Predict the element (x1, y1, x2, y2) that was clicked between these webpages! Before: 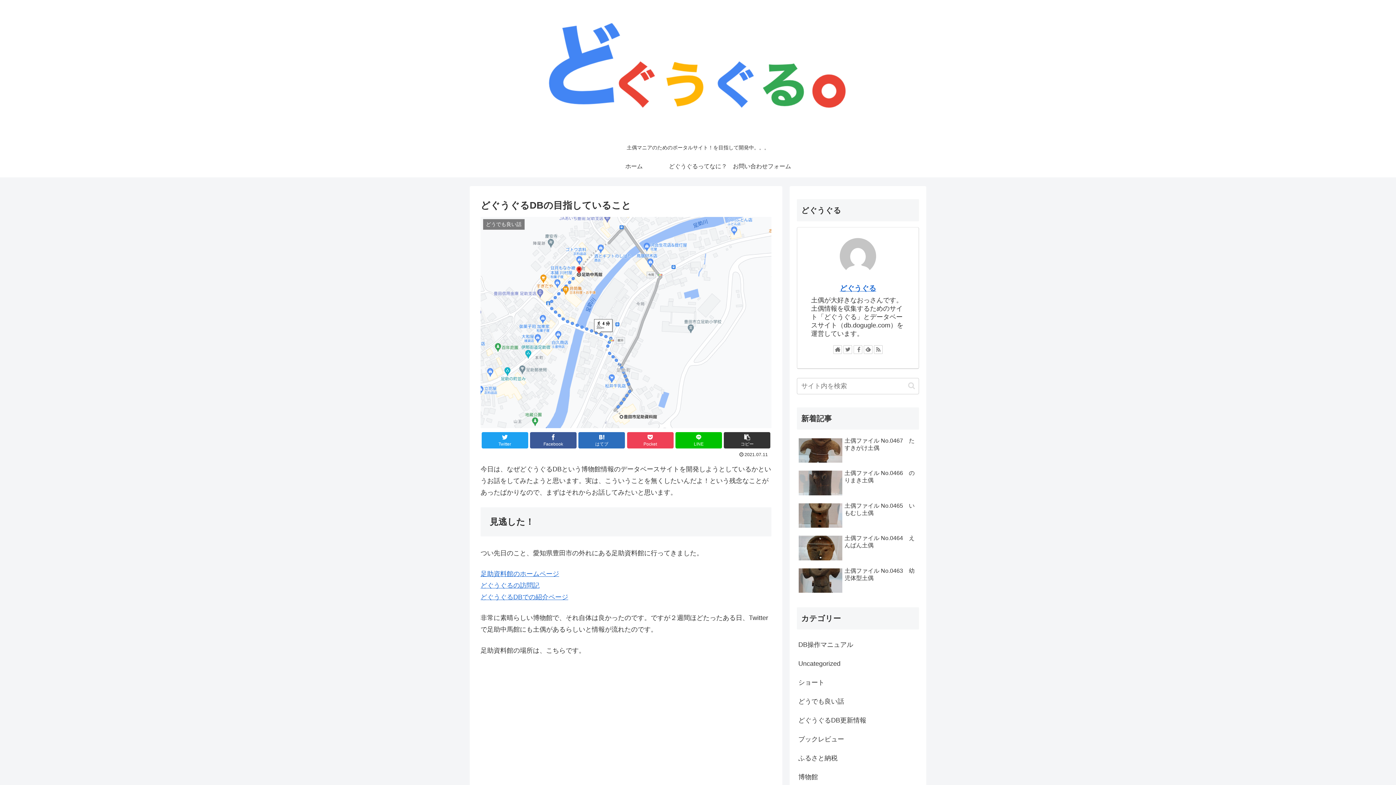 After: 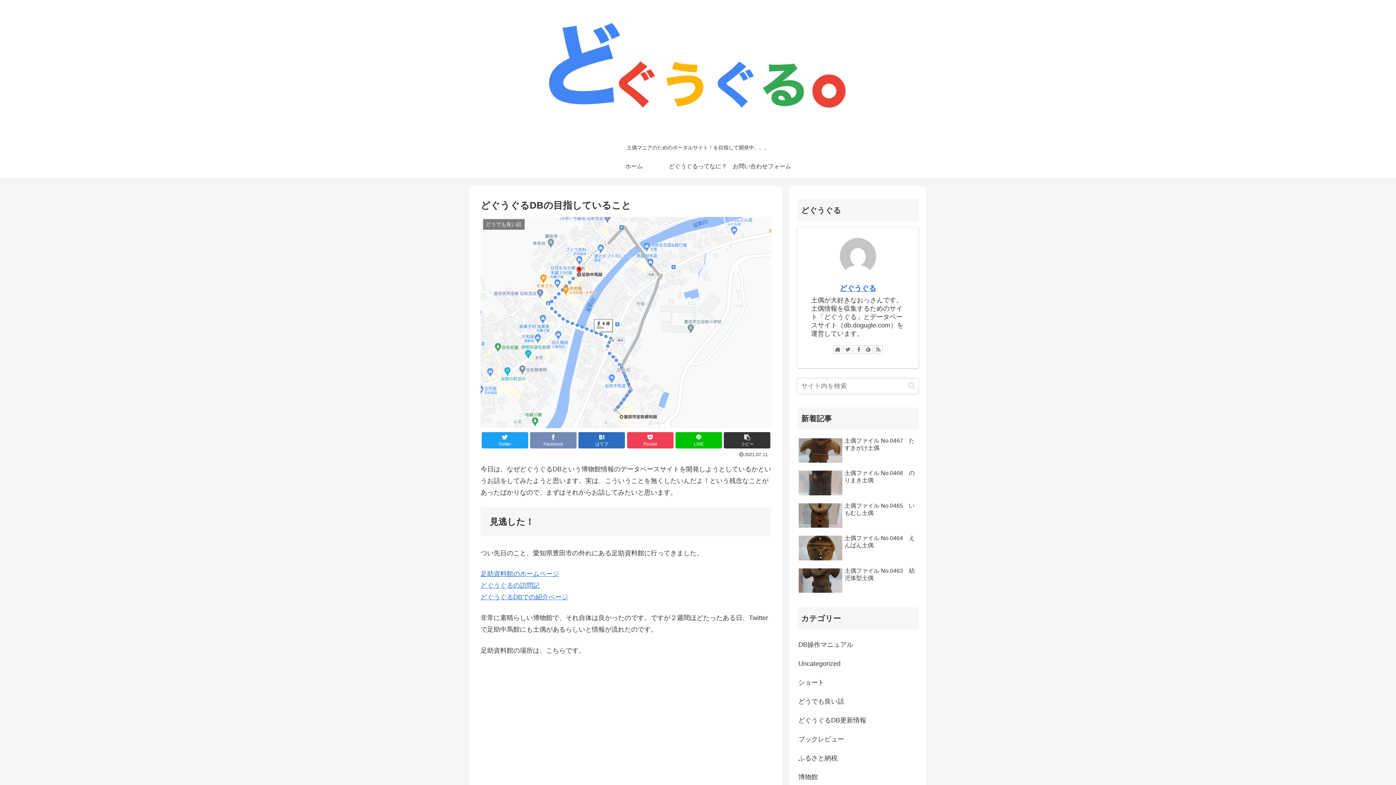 Action: label: Facebook bbox: (530, 432, 576, 448)